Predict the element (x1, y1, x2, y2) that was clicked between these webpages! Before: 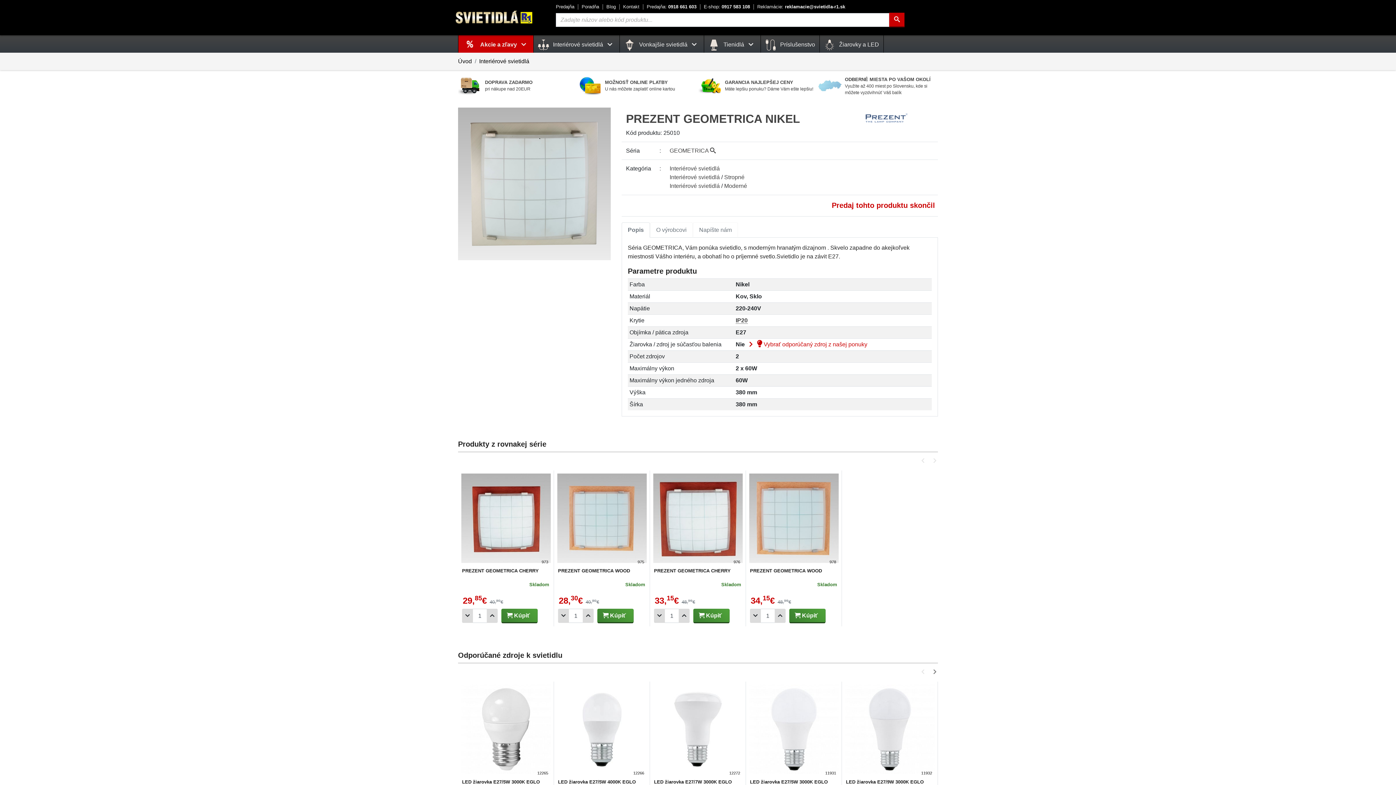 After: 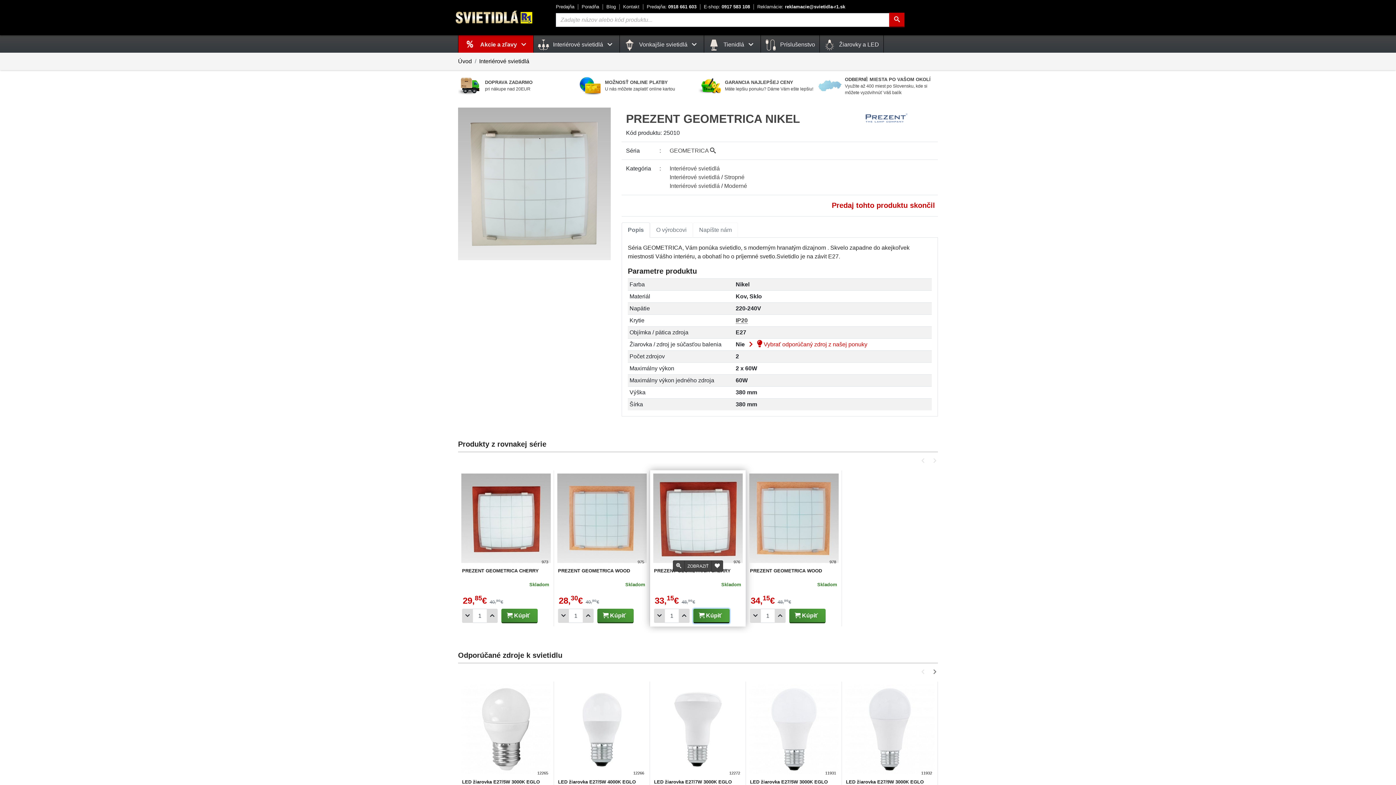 Action: label: Kúpiť bbox: (693, 609, 729, 623)